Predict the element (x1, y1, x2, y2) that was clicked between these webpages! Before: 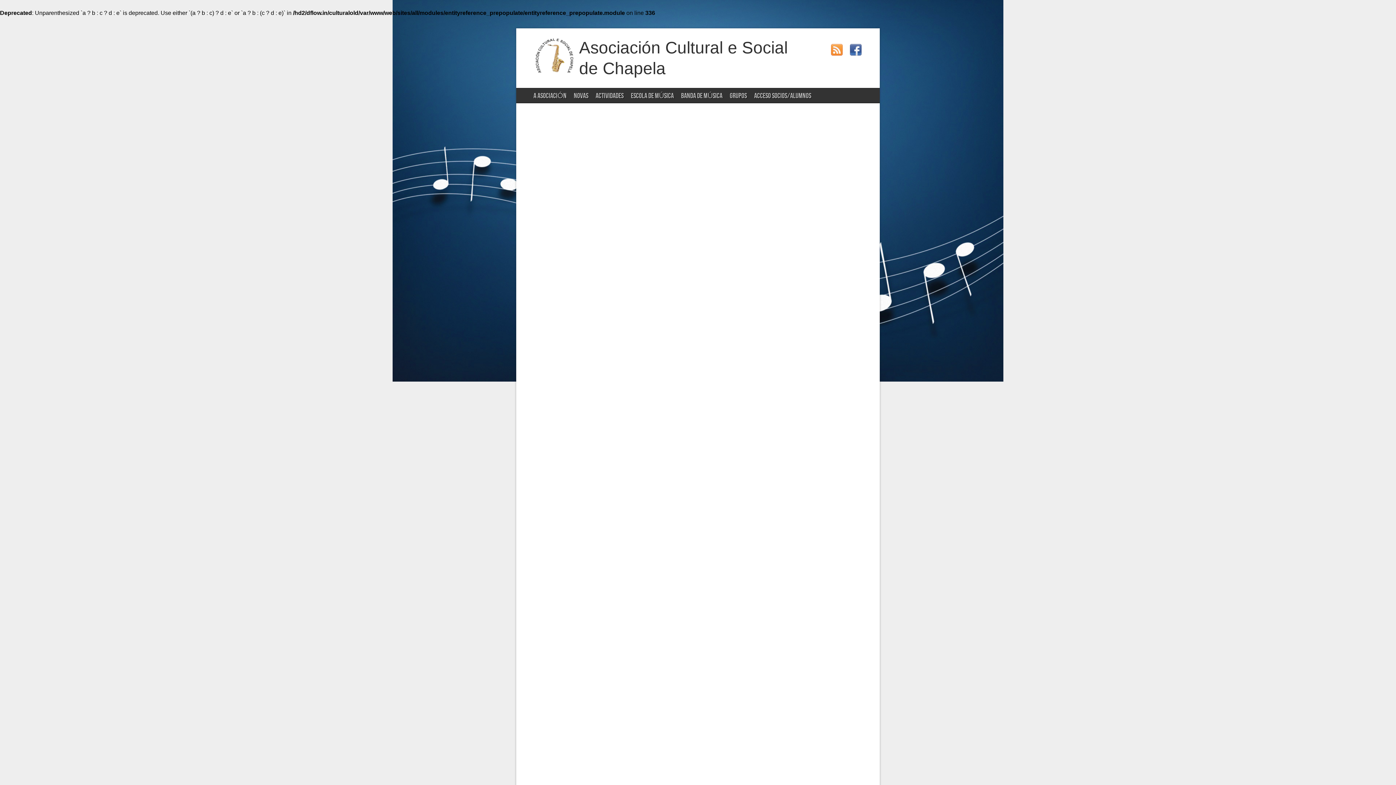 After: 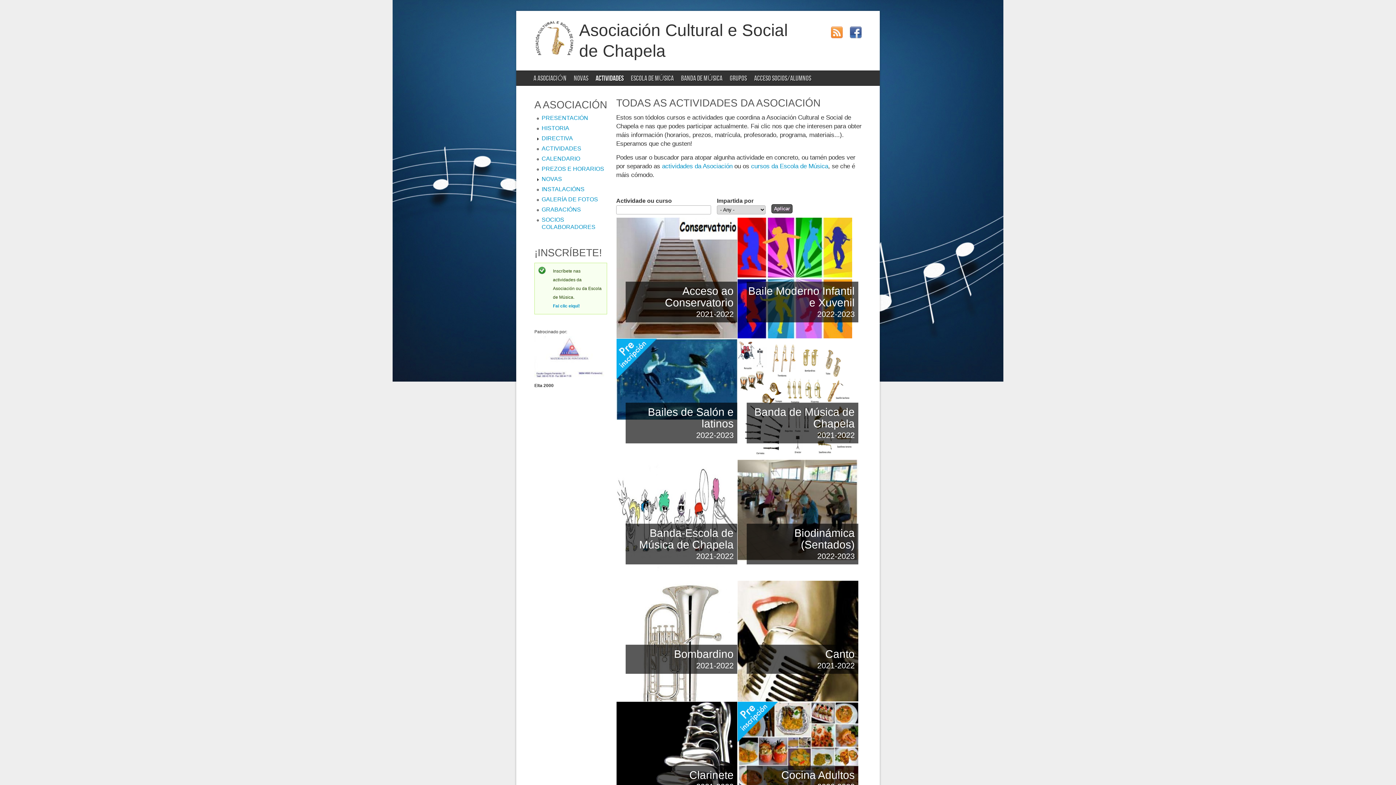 Action: label: ACTIVIDADES bbox: (592, 89, 627, 102)